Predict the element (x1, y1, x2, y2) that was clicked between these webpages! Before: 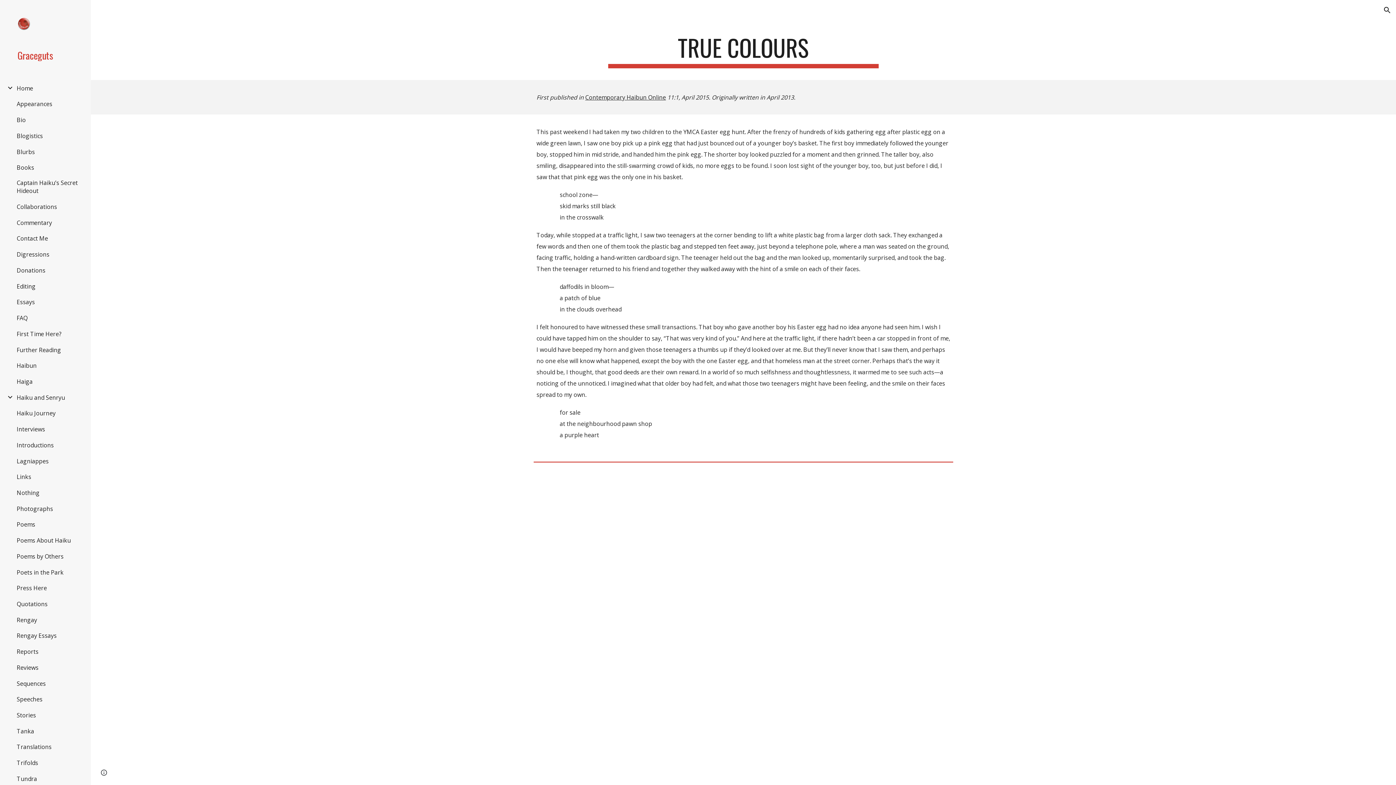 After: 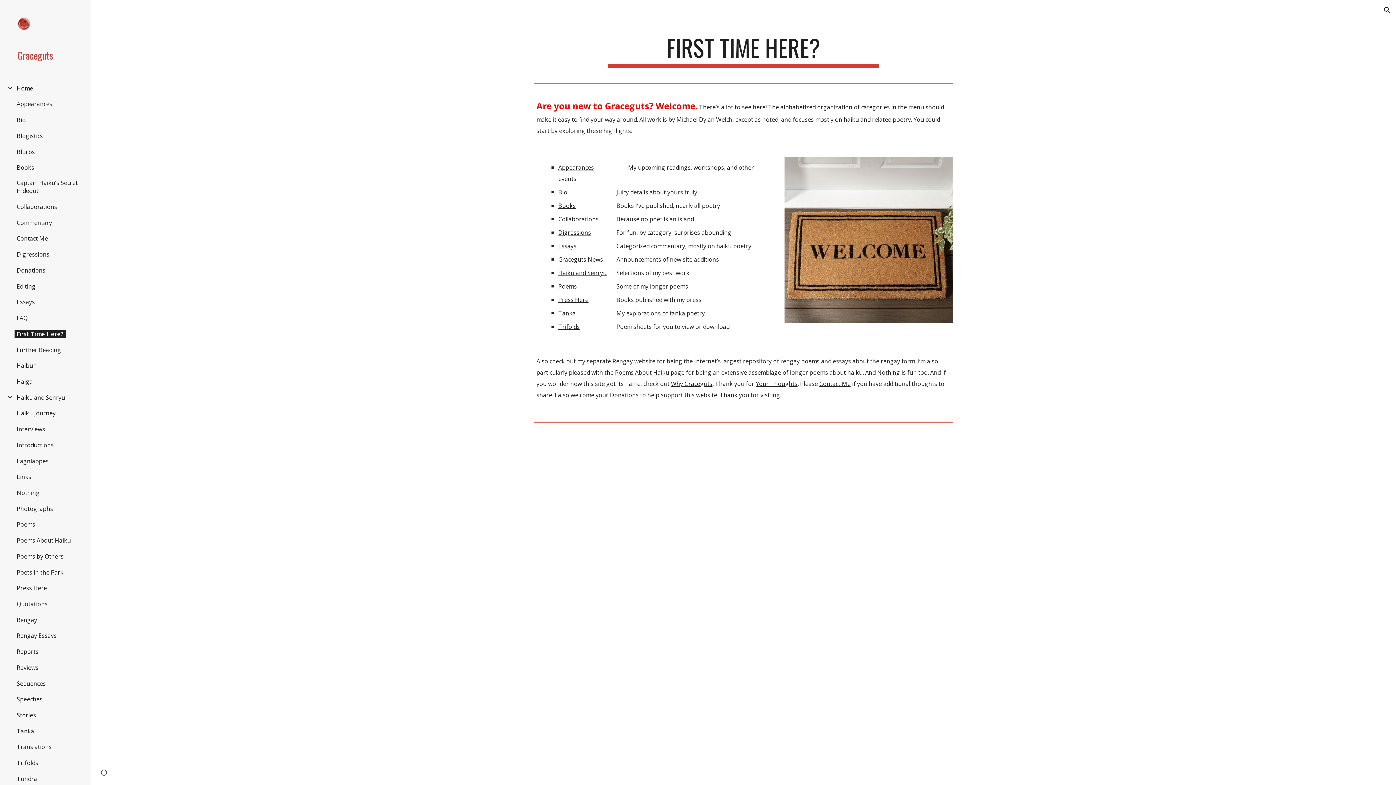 Action: bbox: (14, 330, 63, 338) label: First Time Here?